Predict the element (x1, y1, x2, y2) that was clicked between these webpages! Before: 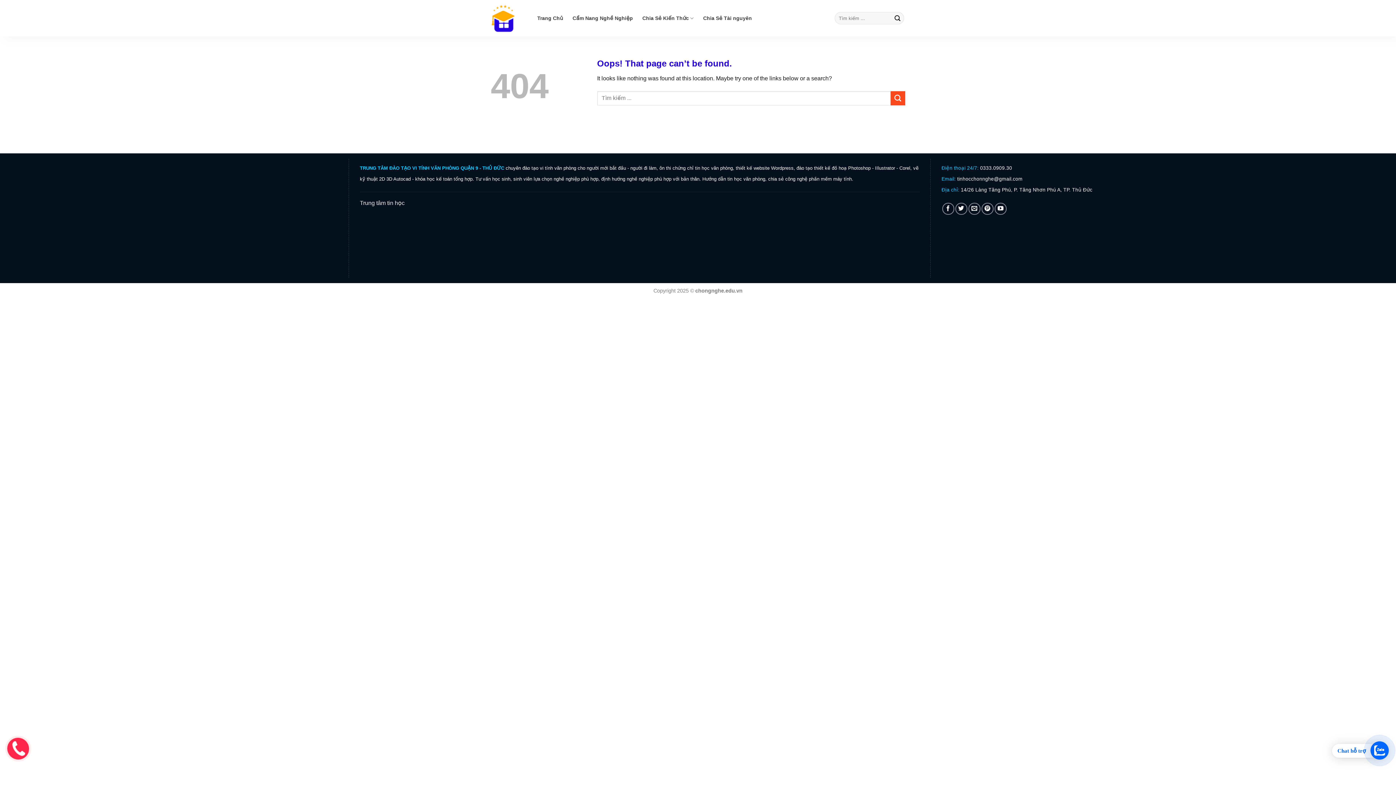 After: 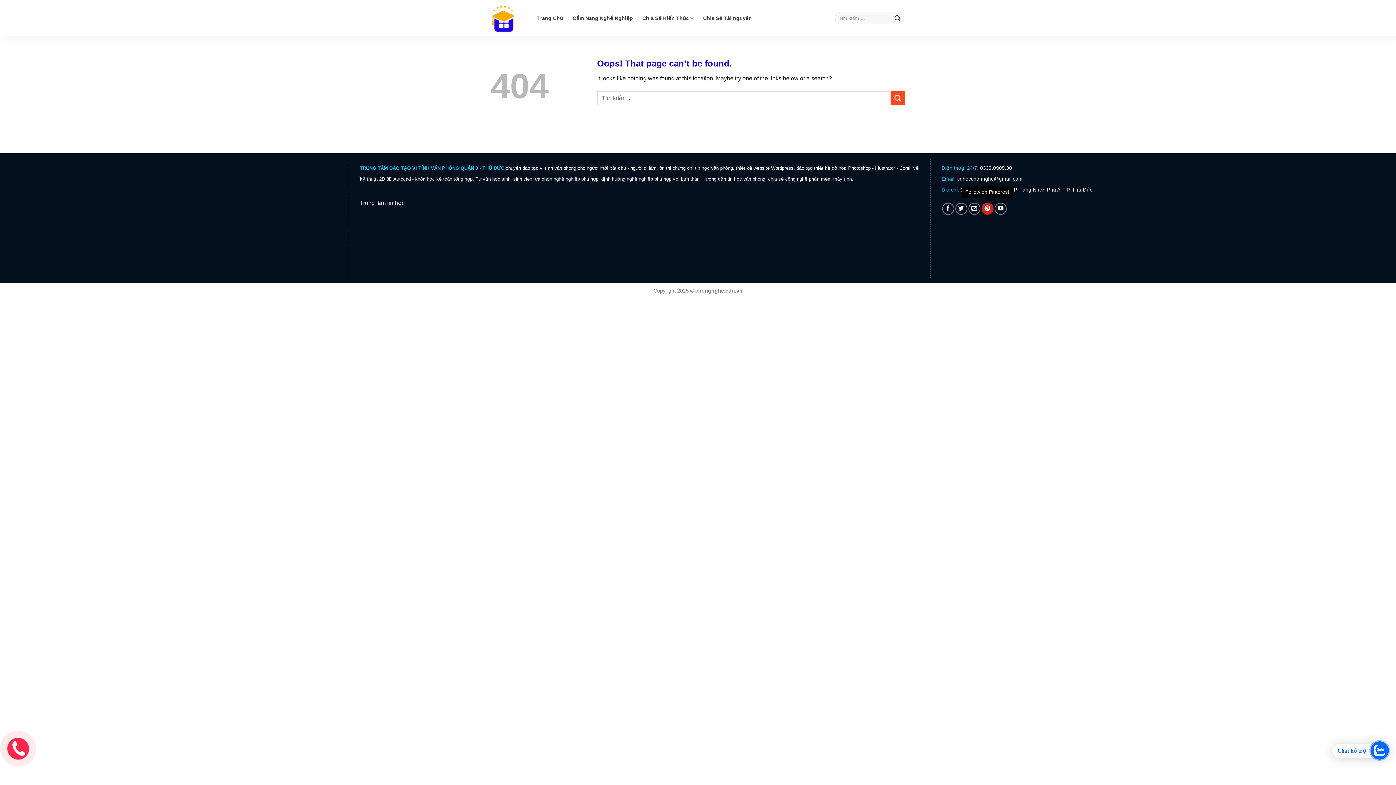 Action: label: Follow on Pinterest bbox: (981, 202, 993, 214)